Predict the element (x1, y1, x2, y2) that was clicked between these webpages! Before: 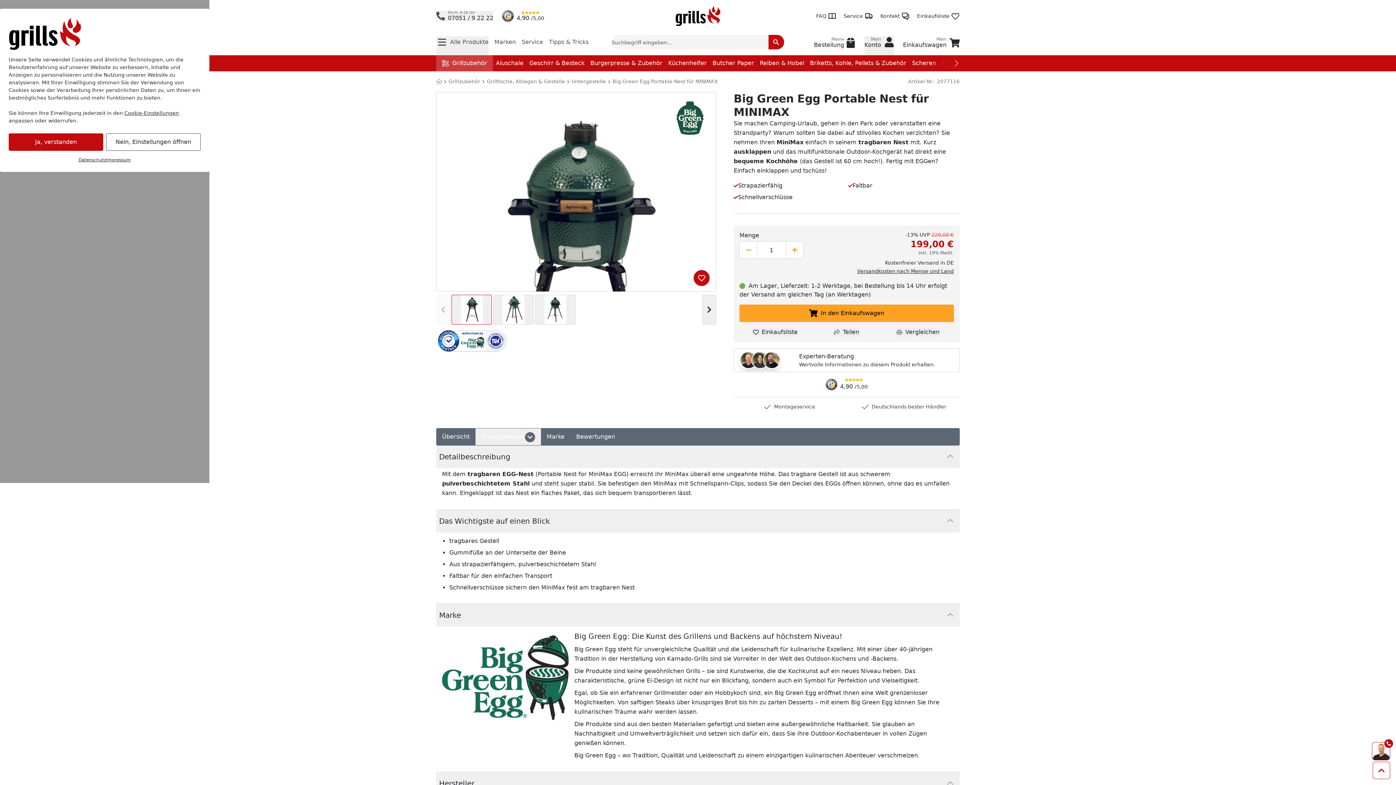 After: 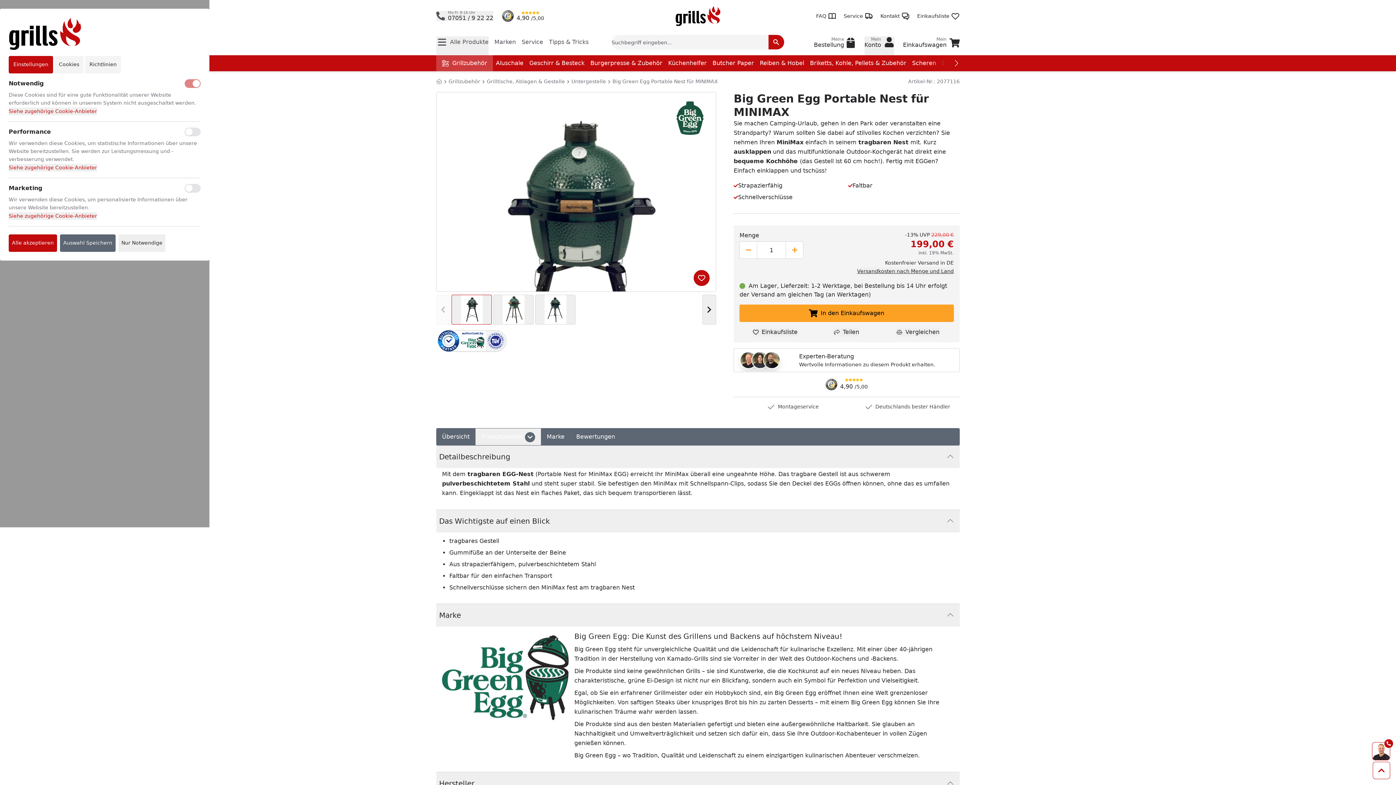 Action: bbox: (106, 133, 200, 150) label: Nein, Einstellungen öffnen